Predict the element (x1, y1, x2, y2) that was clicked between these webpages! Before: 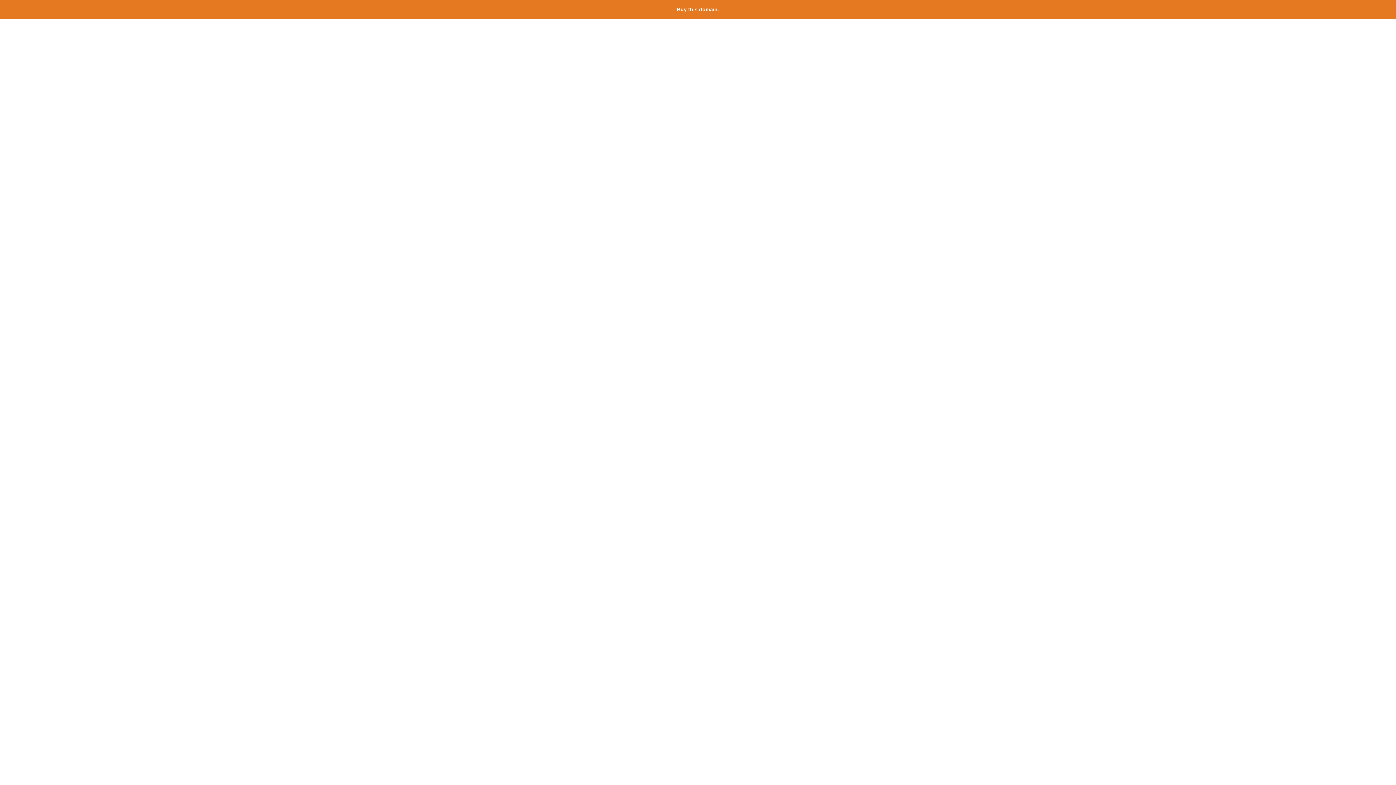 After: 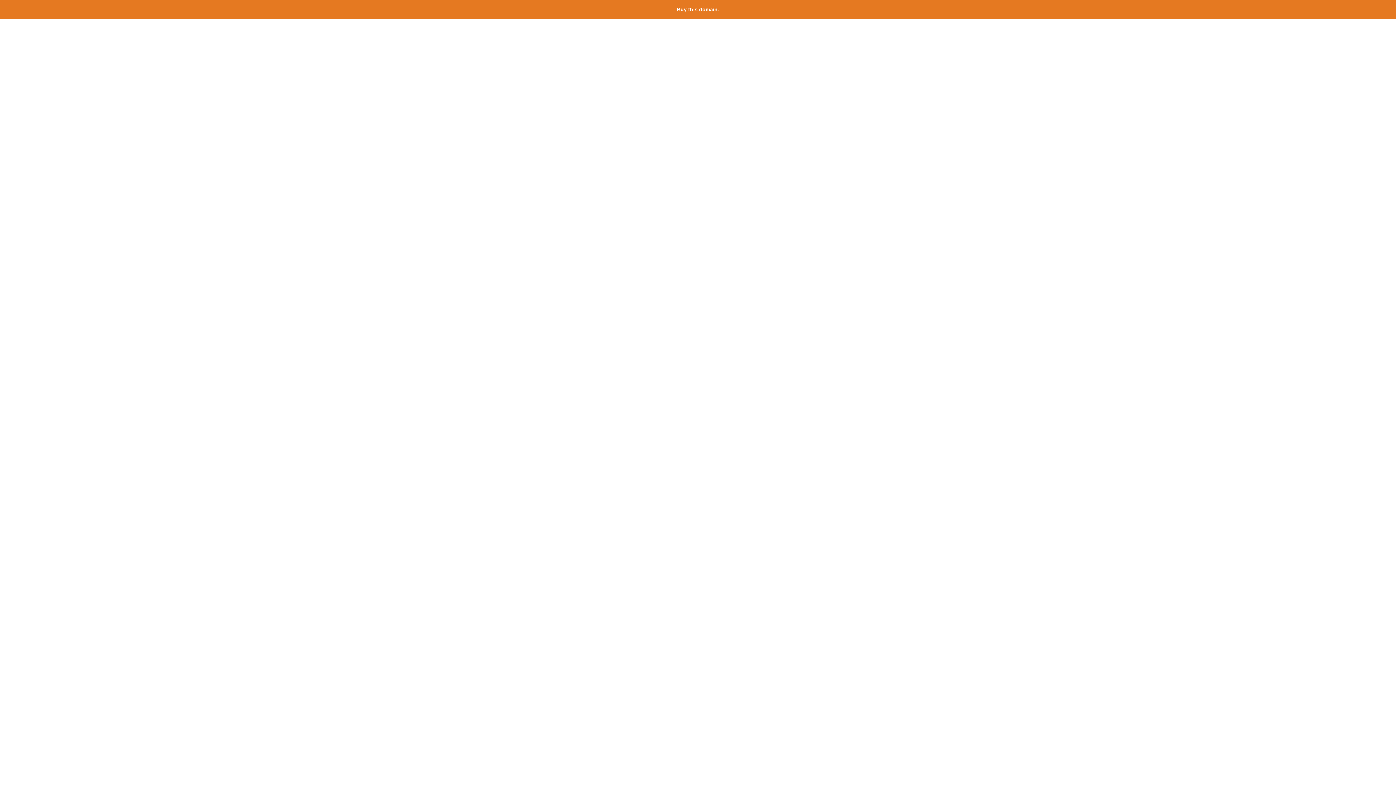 Action: label: Buy this domain. bbox: (677, 6, 719, 12)